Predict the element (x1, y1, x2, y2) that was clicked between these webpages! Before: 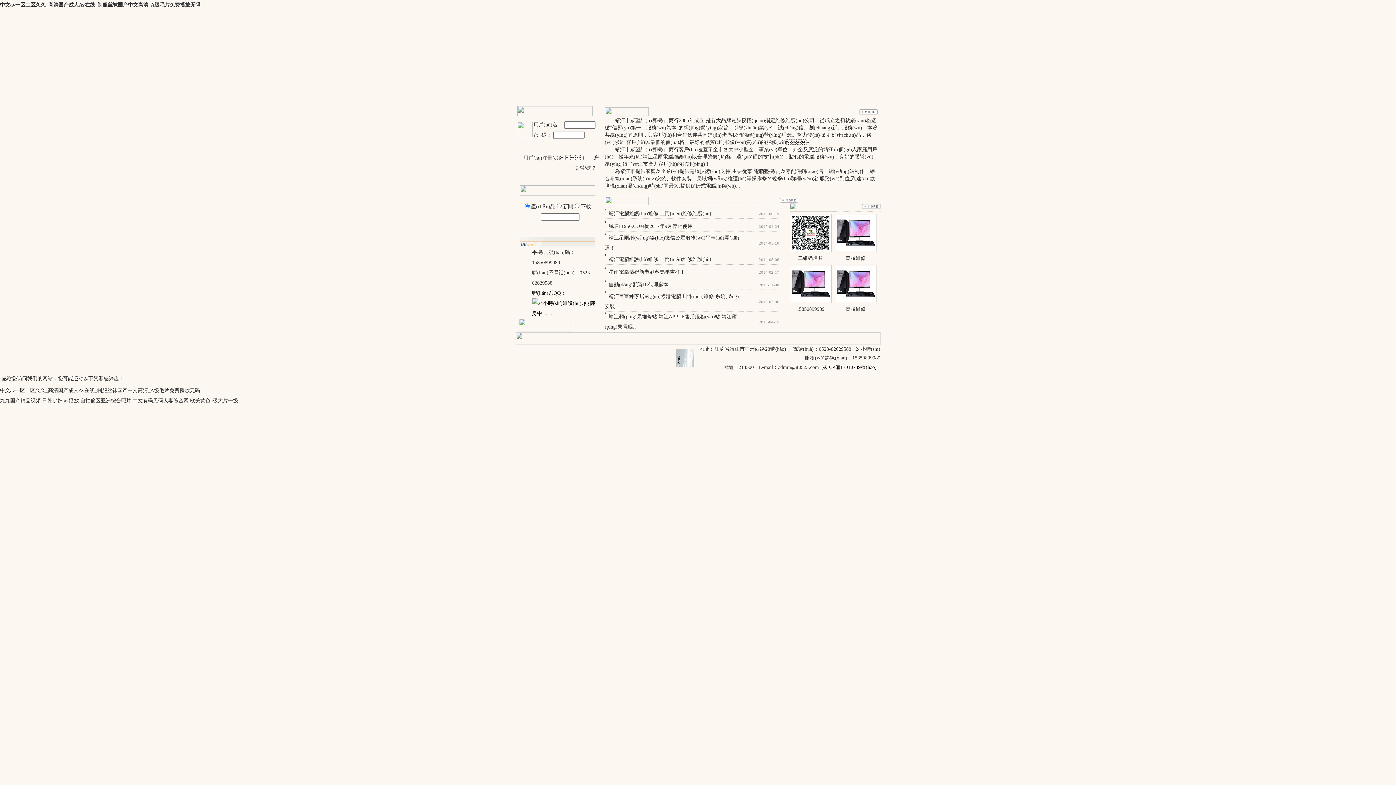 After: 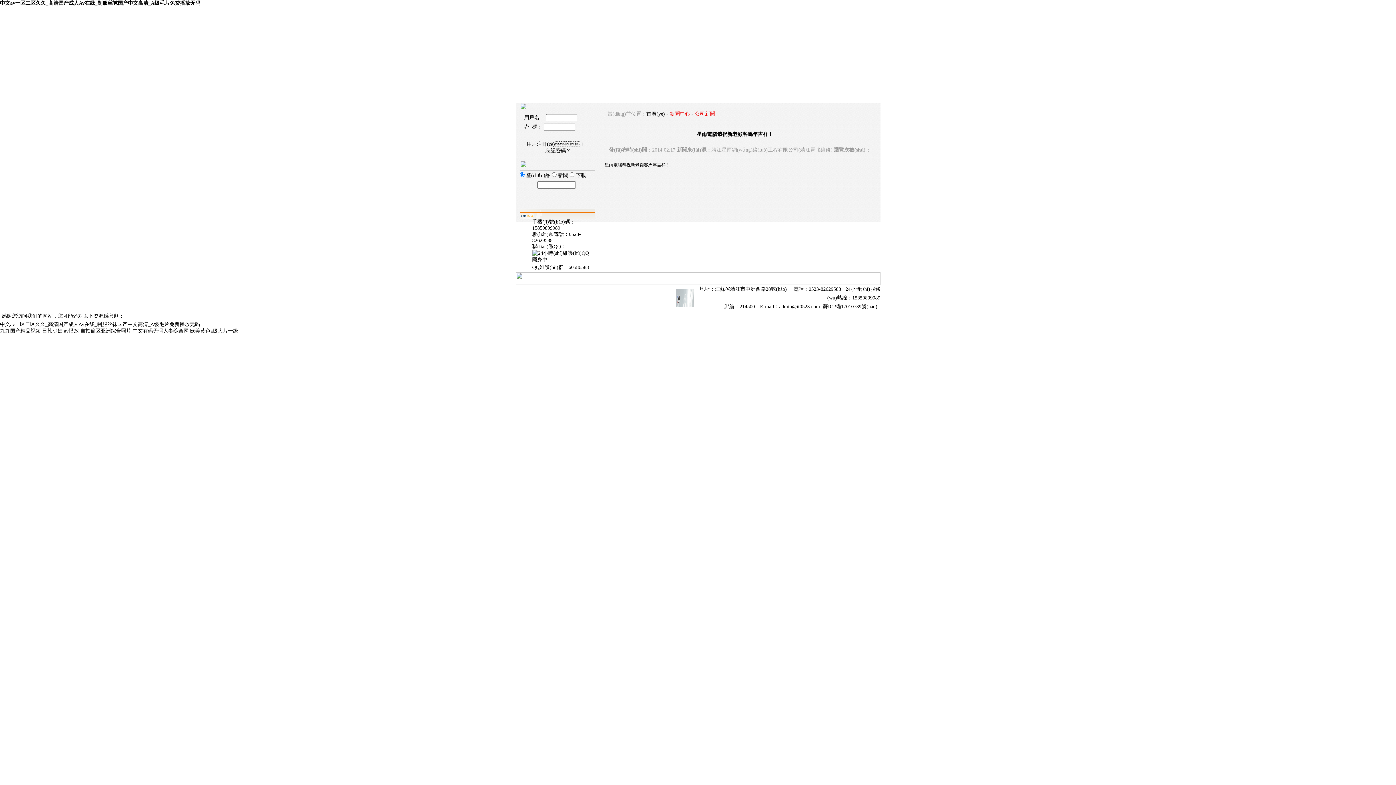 Action: label: 星雨電腦恭祝新老顧客馬年吉祥！ bbox: (608, 269, 685, 274)